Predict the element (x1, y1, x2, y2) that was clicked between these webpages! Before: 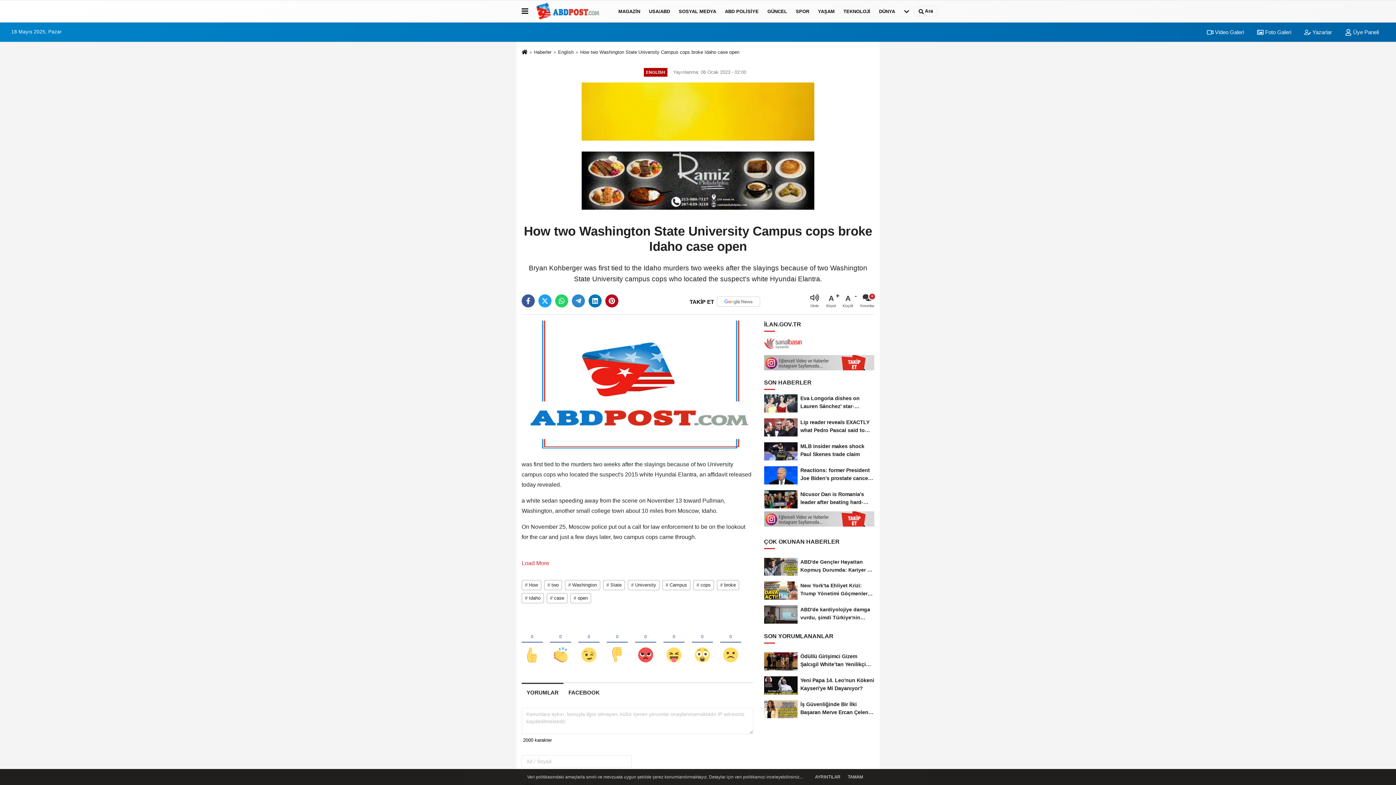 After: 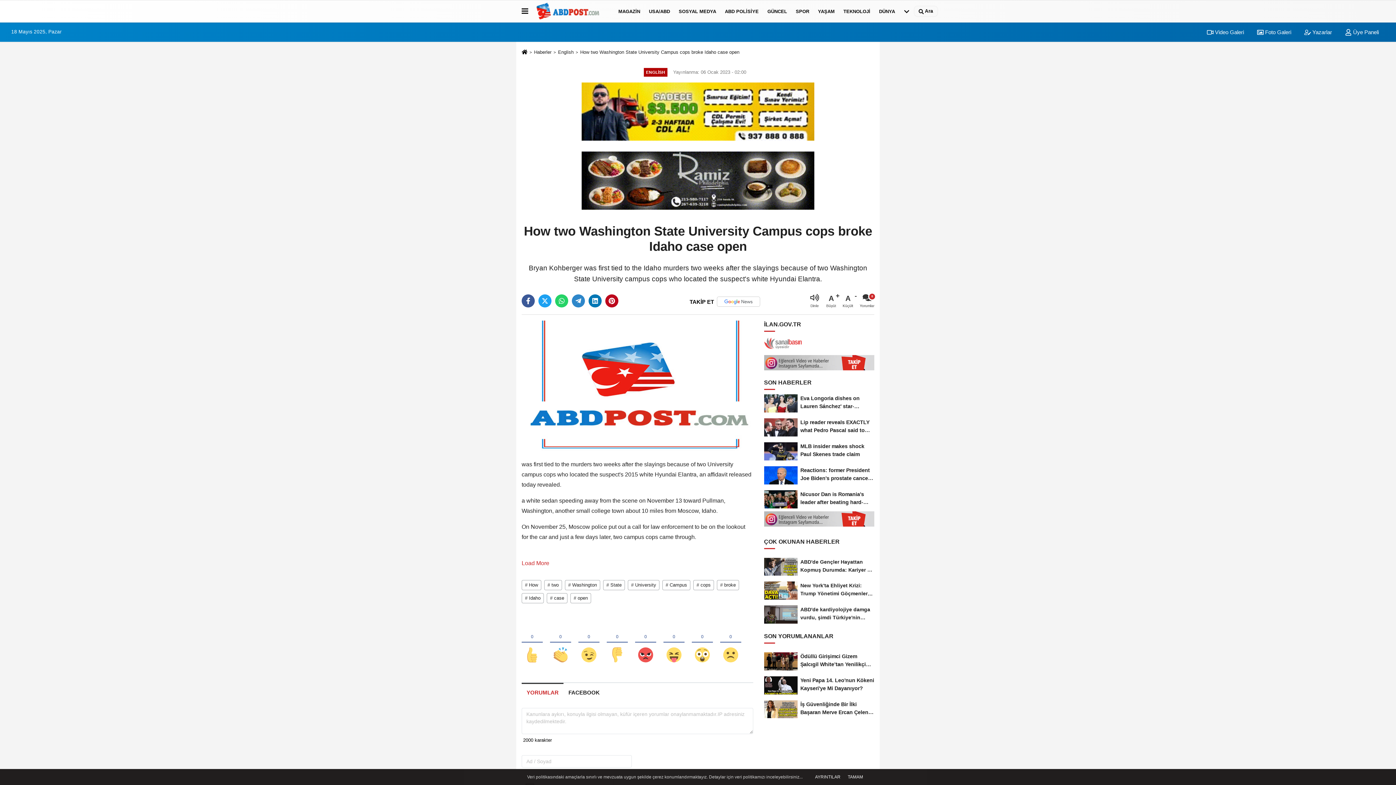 Action: bbox: (521, 683, 563, 702) label: YORUMLAR